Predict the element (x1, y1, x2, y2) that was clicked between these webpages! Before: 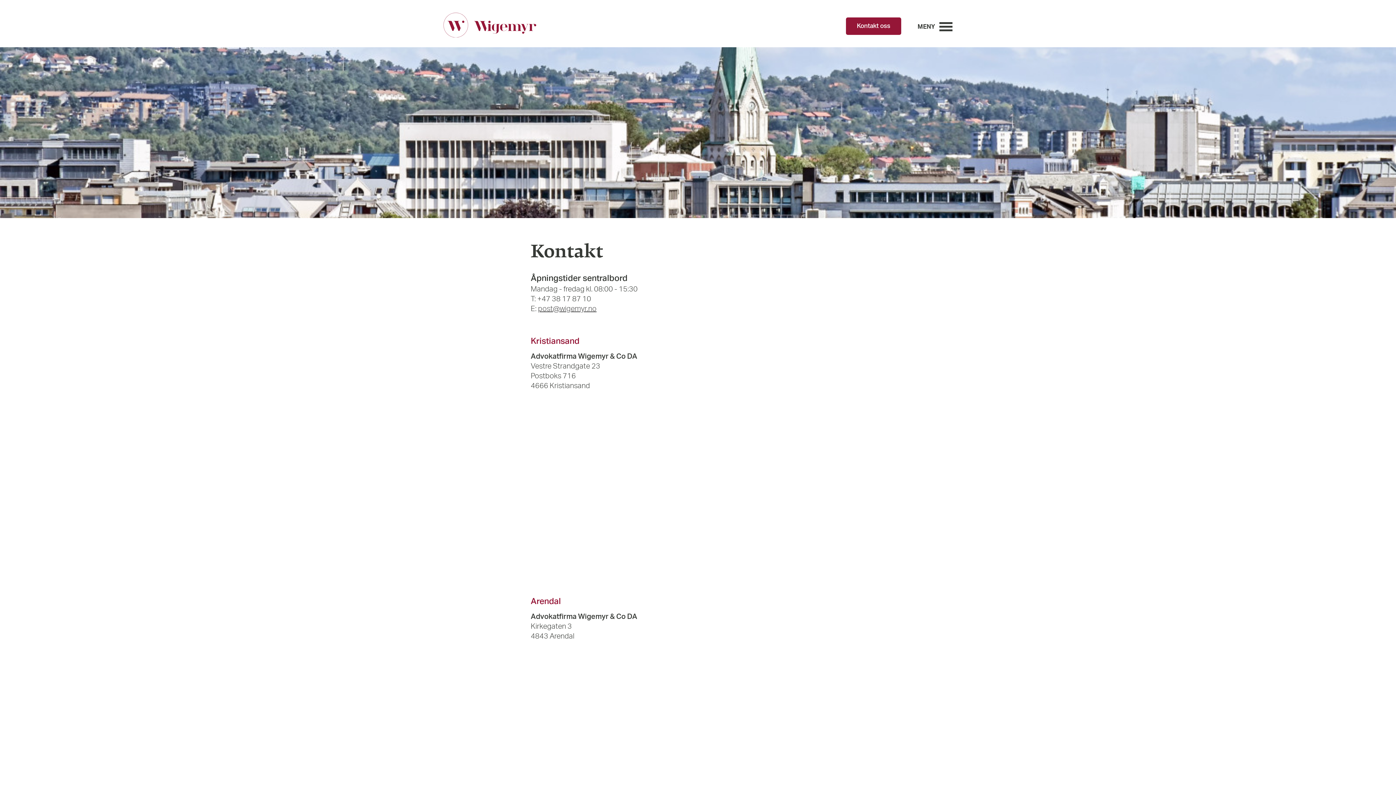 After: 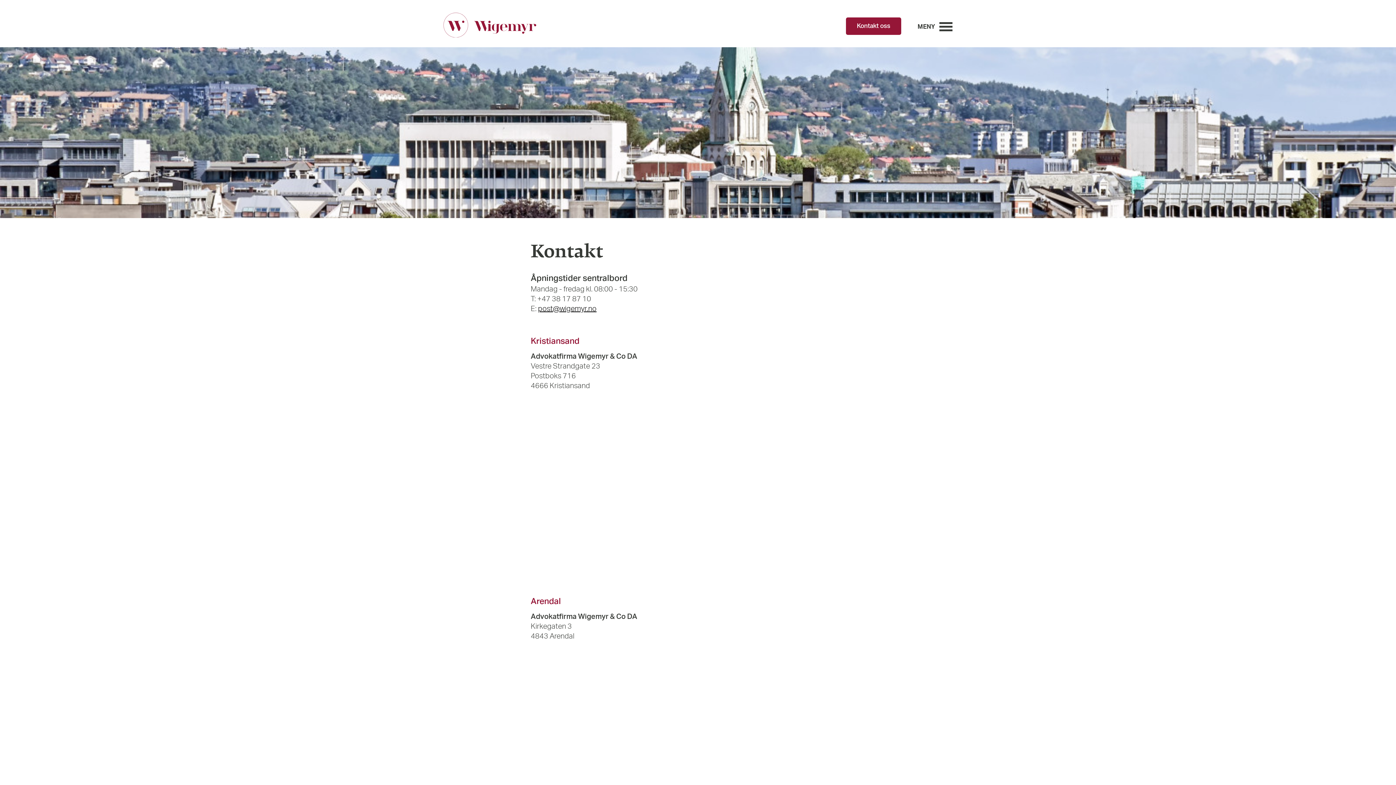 Action: bbox: (538, 305, 596, 312) label: post@wigemyr.no